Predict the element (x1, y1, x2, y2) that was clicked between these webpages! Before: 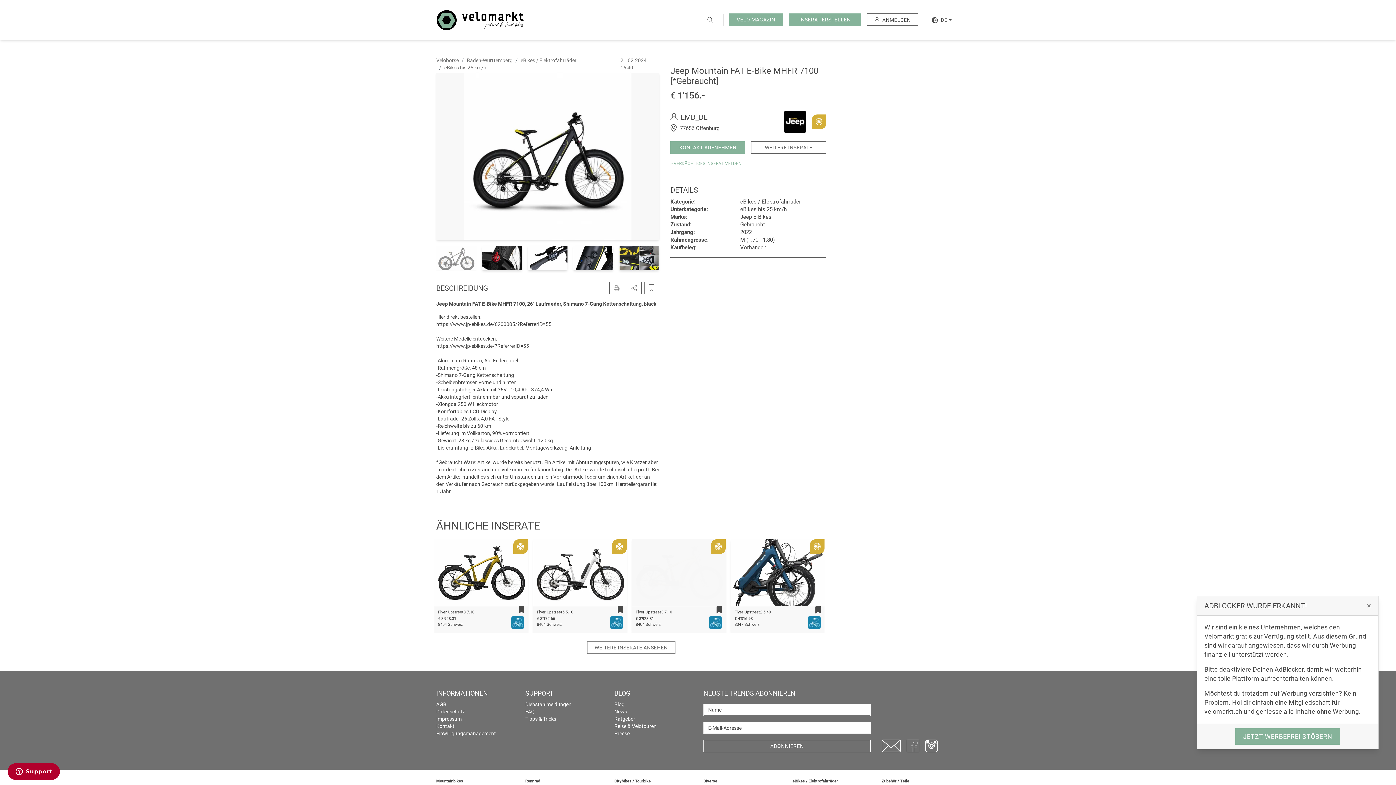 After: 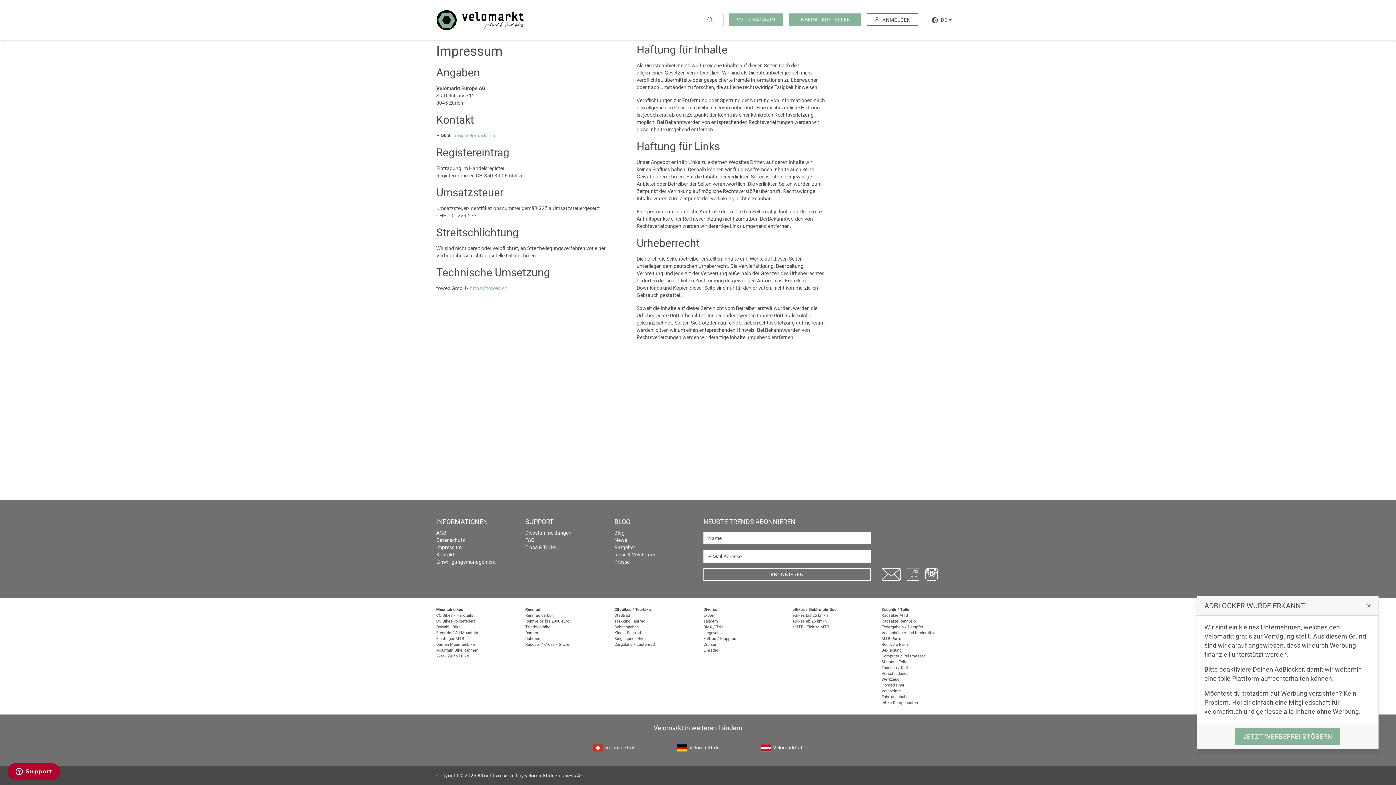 Action: label: Impressum bbox: (436, 716, 461, 722)